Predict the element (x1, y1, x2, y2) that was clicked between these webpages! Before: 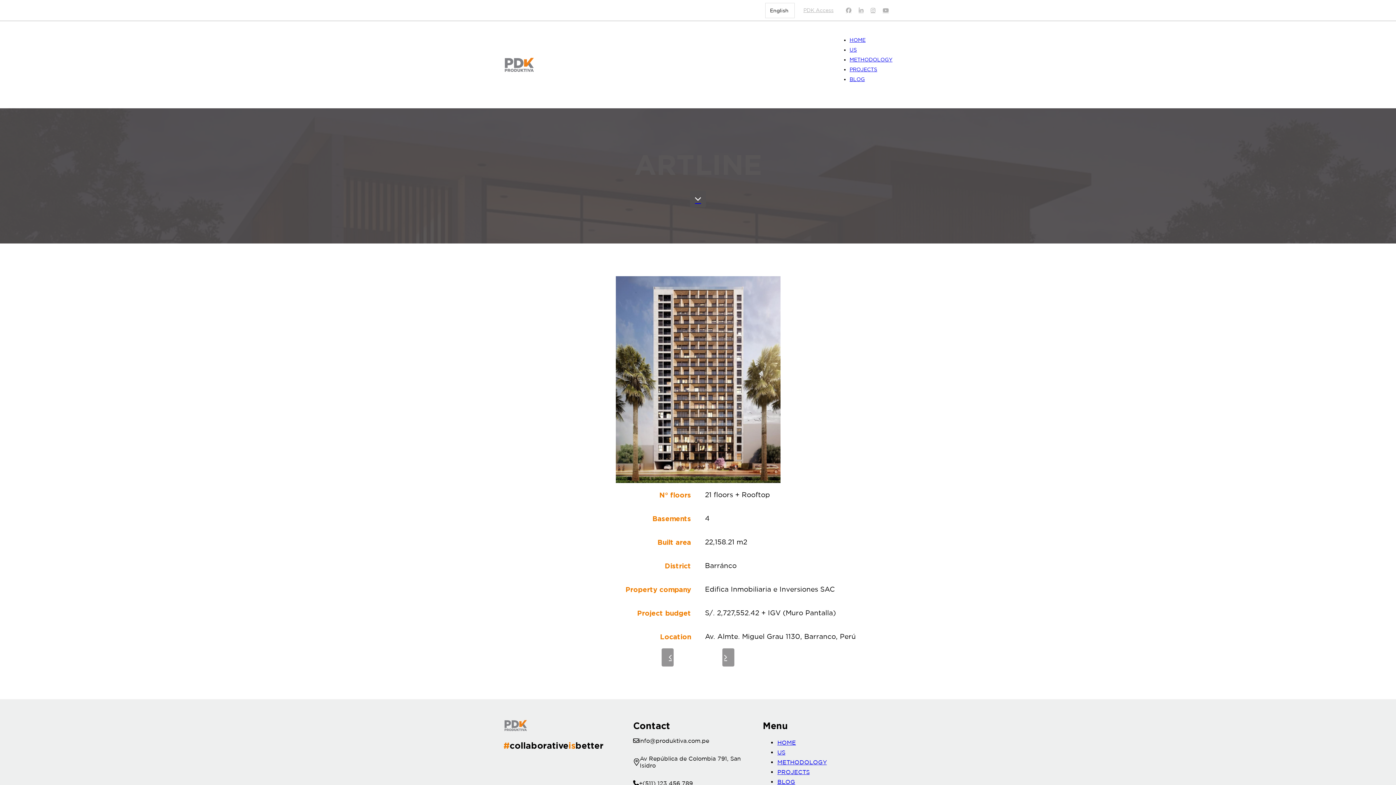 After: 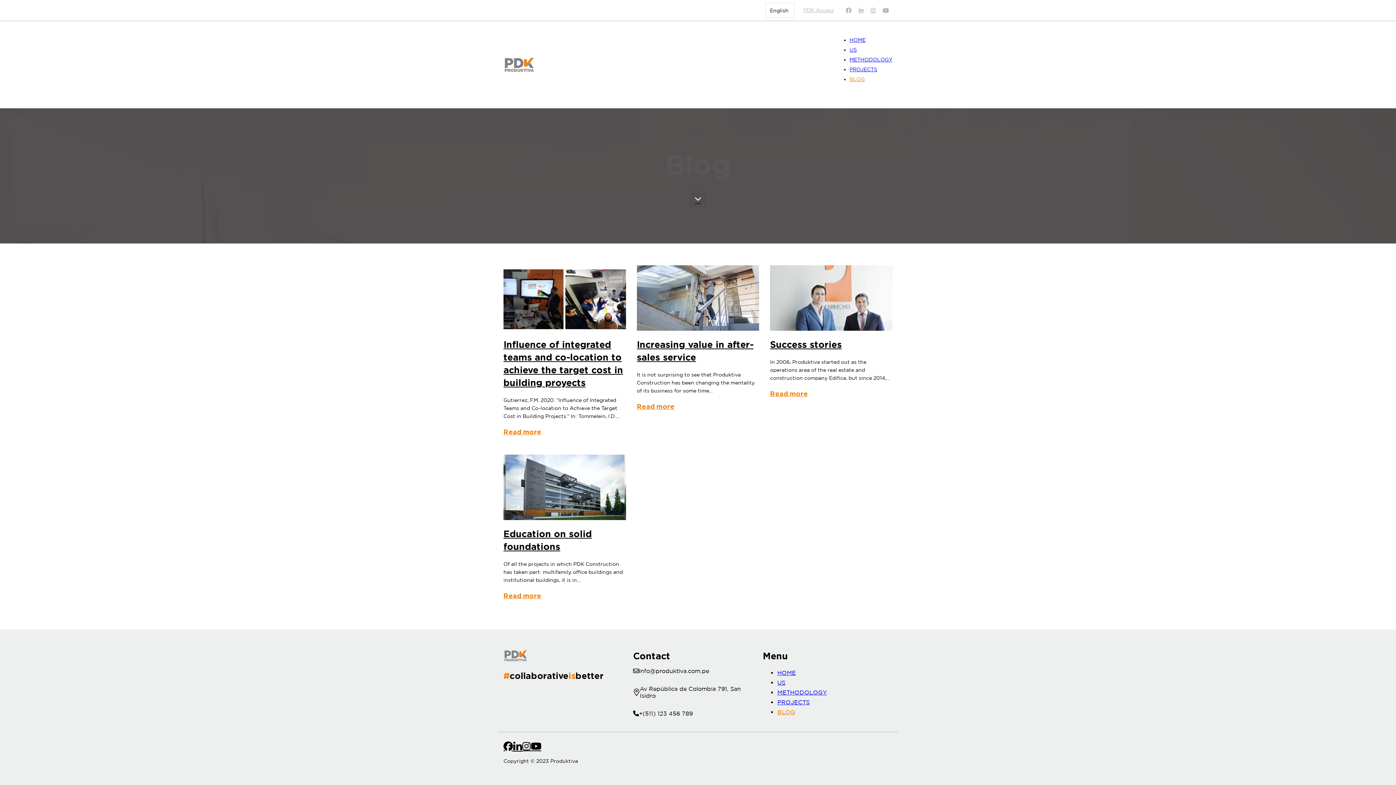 Action: label: BLOG bbox: (849, 76, 865, 82)